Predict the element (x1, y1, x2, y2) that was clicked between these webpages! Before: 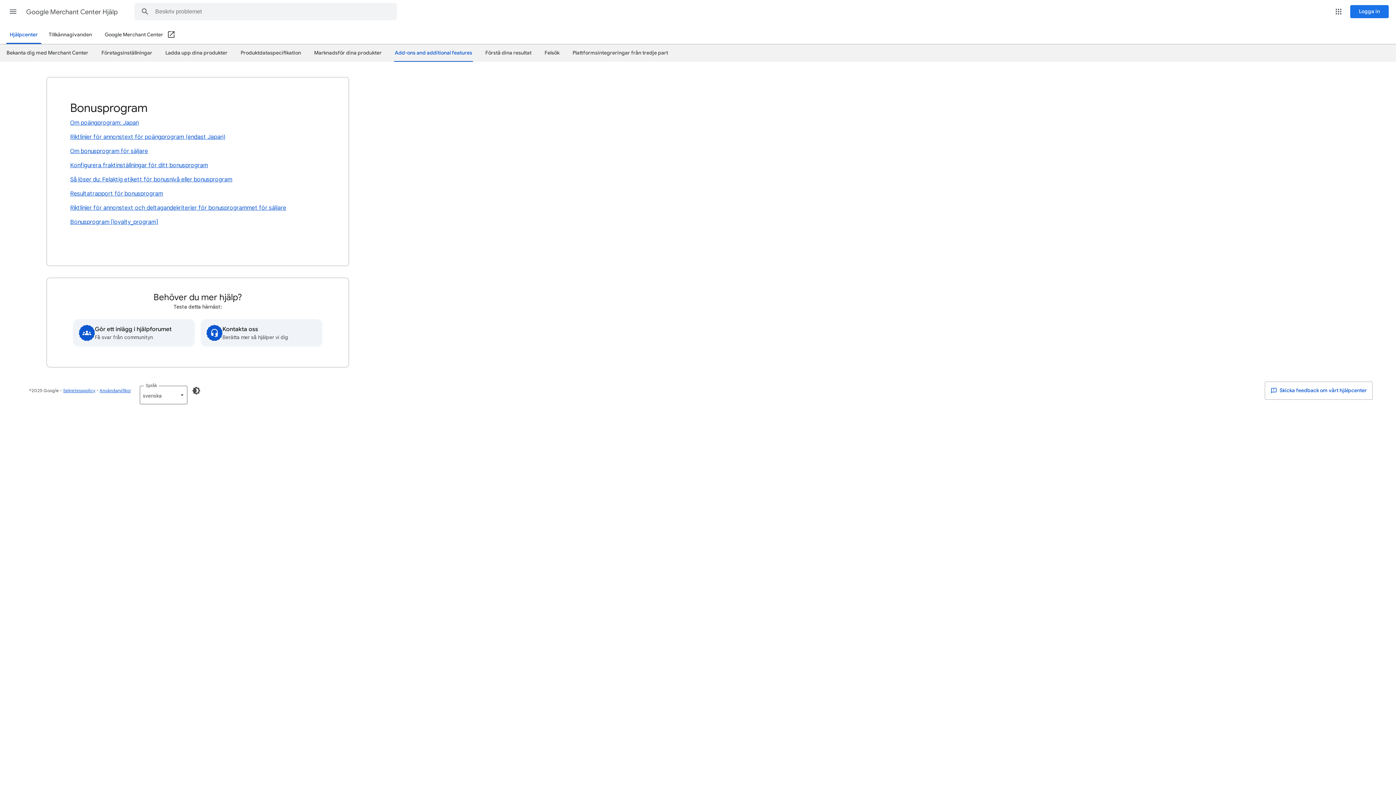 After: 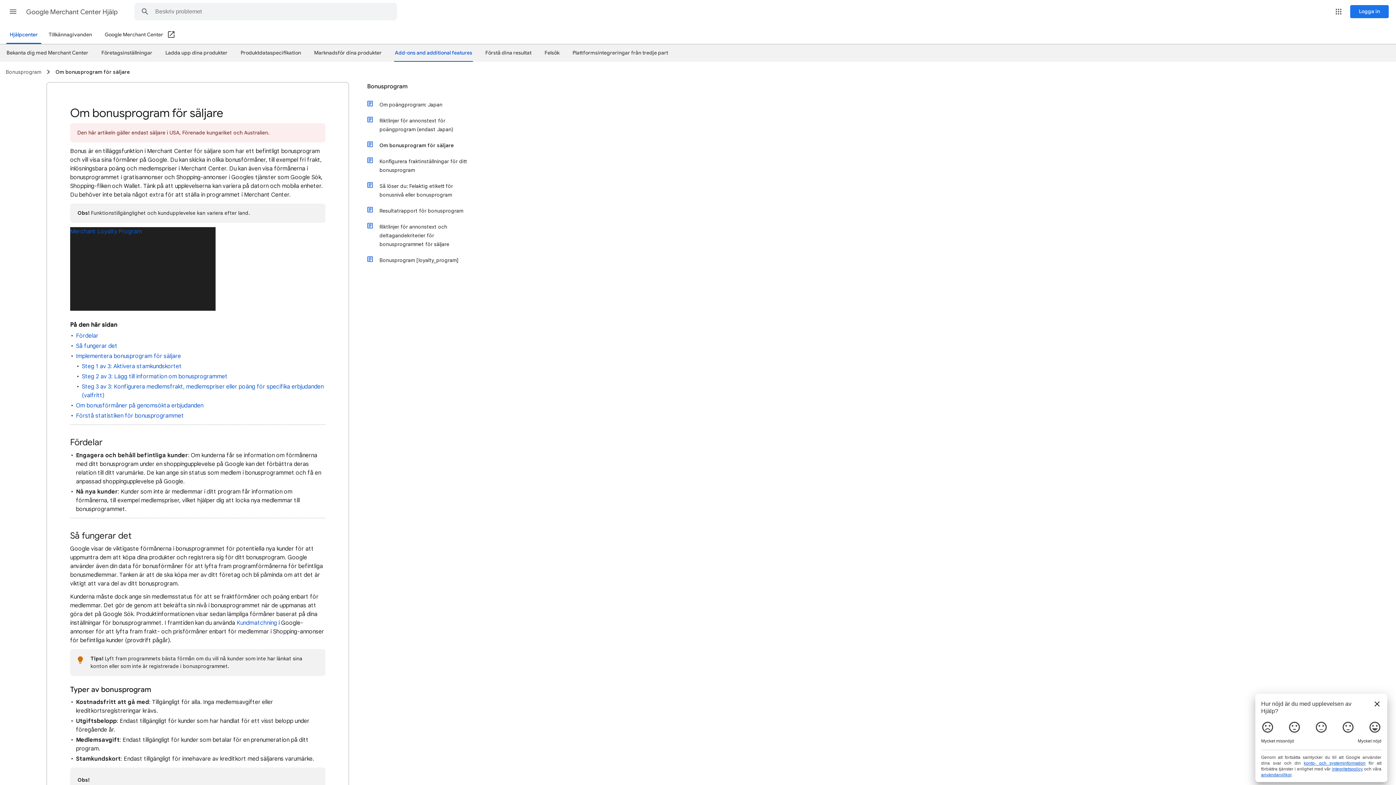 Action: bbox: (70, 146, 325, 156) label: Om bonusprogram för säljare